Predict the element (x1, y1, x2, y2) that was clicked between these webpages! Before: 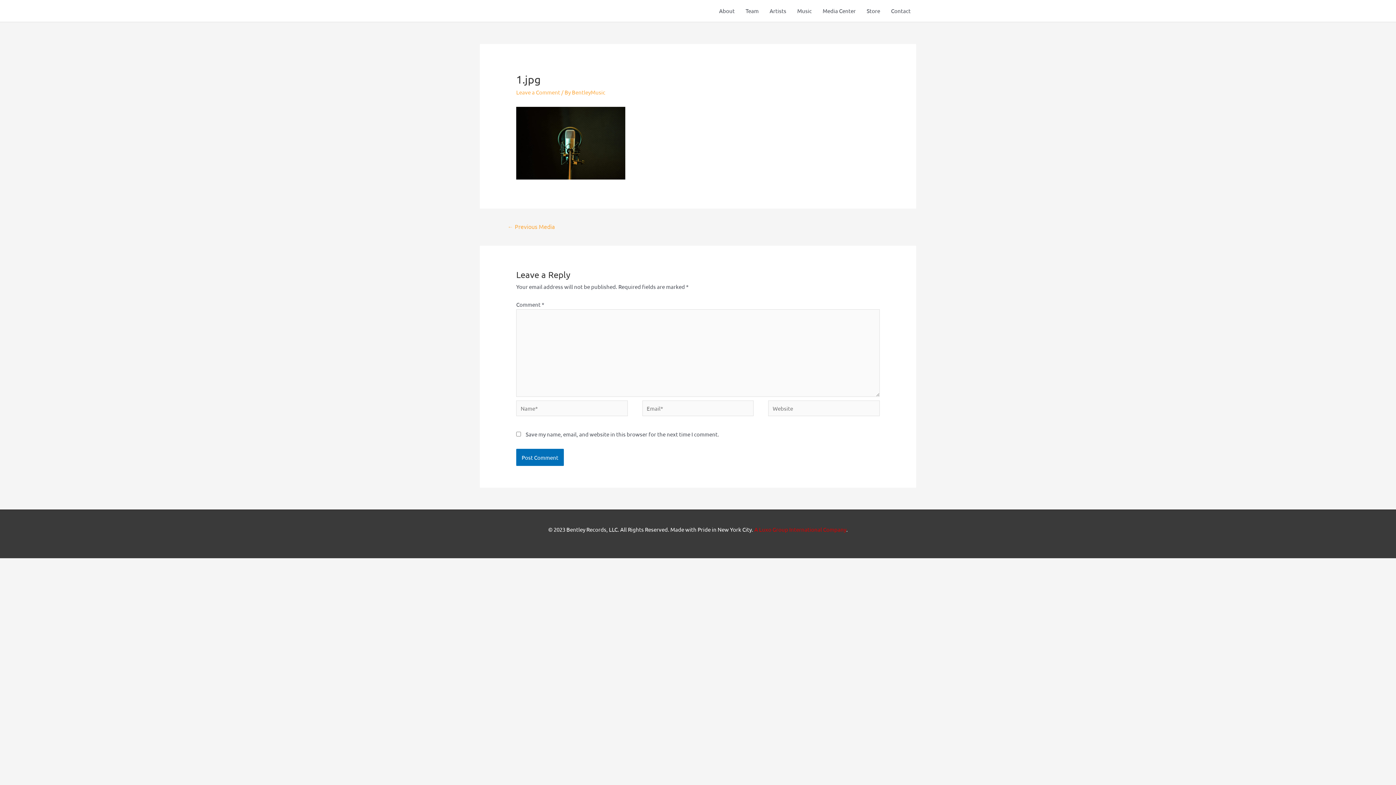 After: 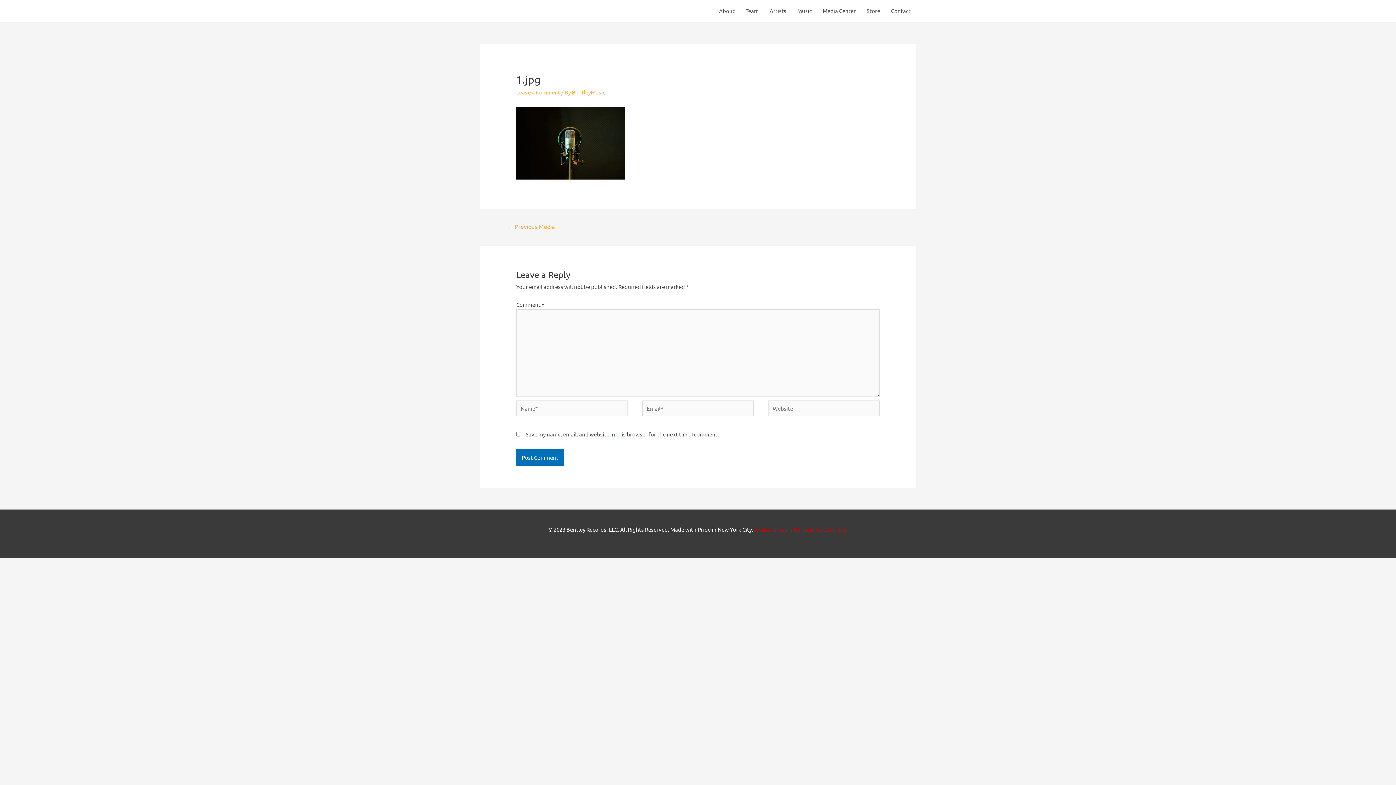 Action: label: ← Previous Media bbox: (498, 220, 563, 234)